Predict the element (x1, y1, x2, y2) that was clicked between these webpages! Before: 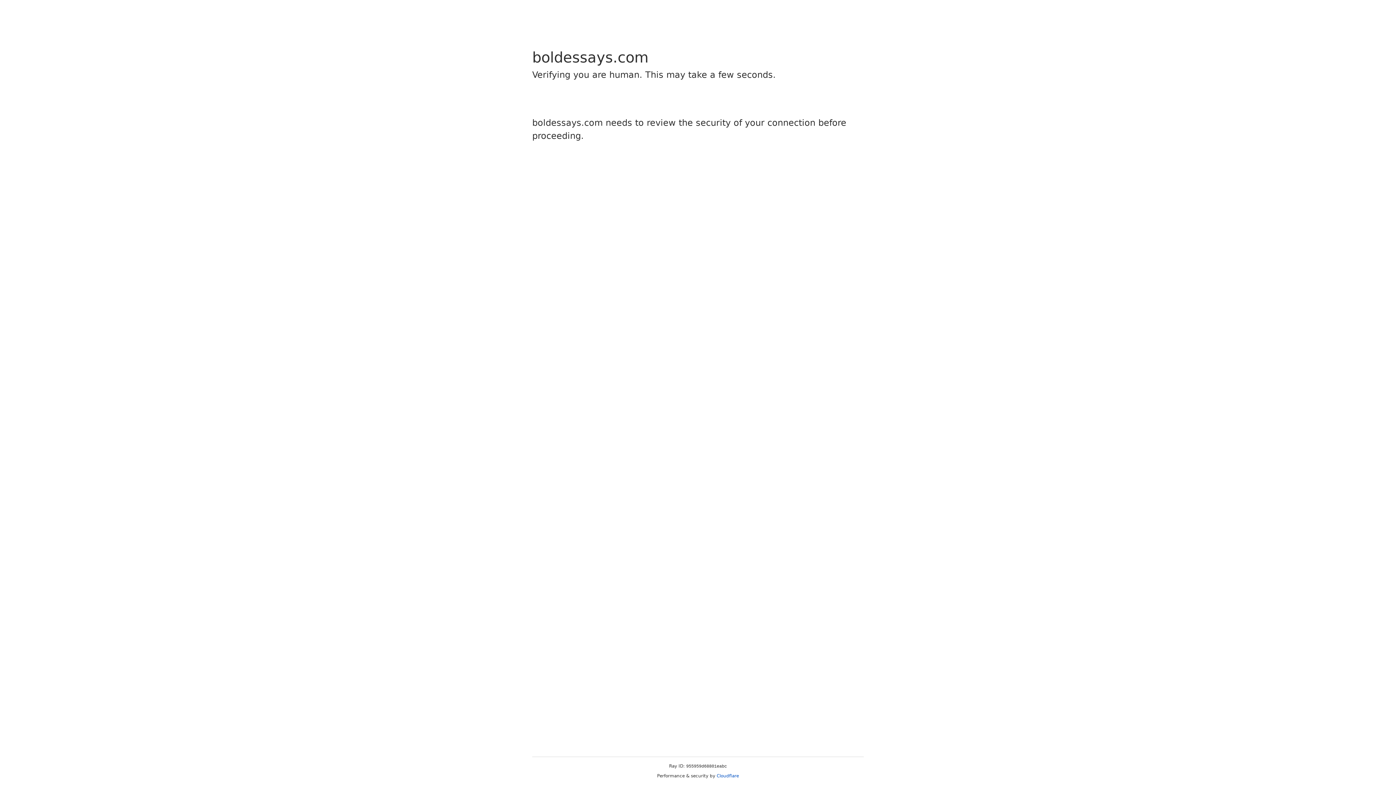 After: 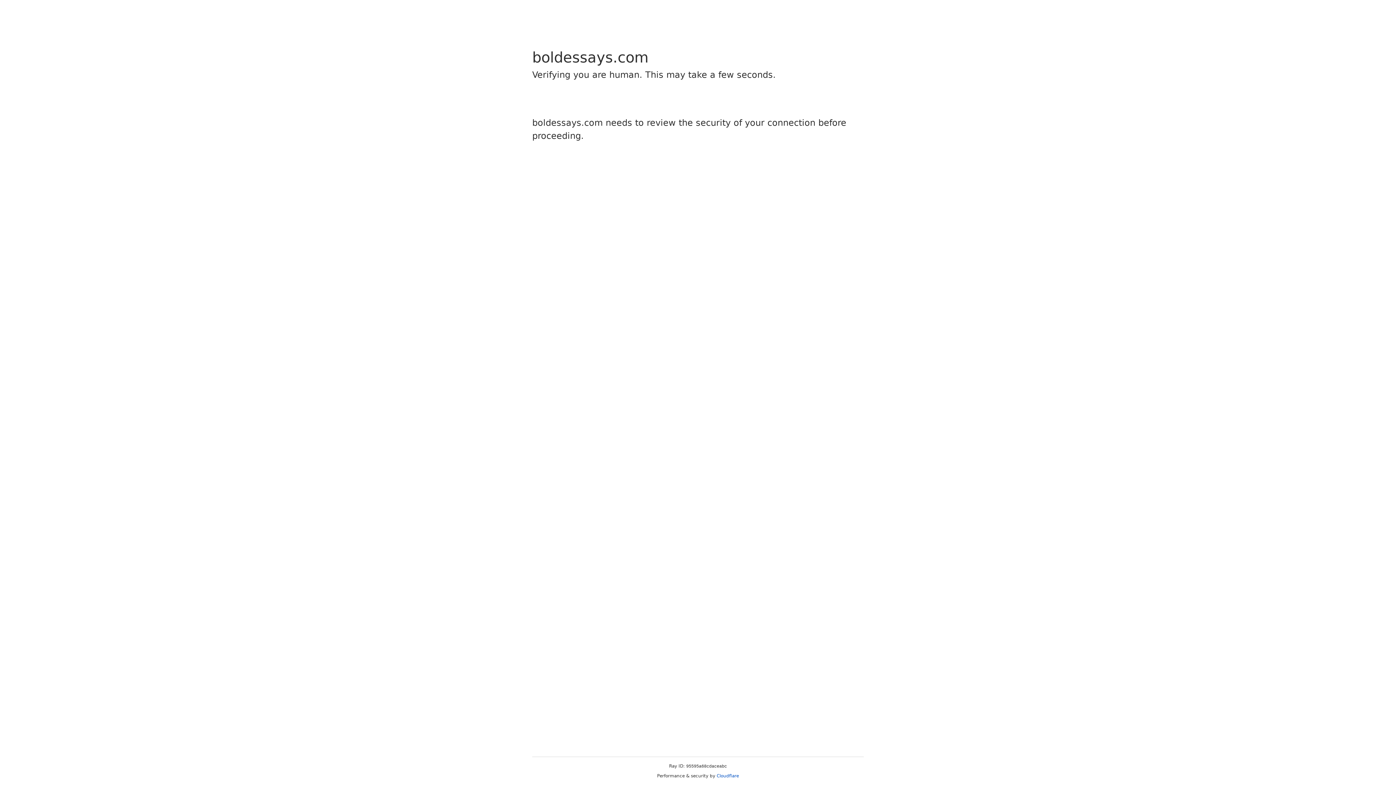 Action: label: Cloudflare bbox: (716, 773, 739, 778)